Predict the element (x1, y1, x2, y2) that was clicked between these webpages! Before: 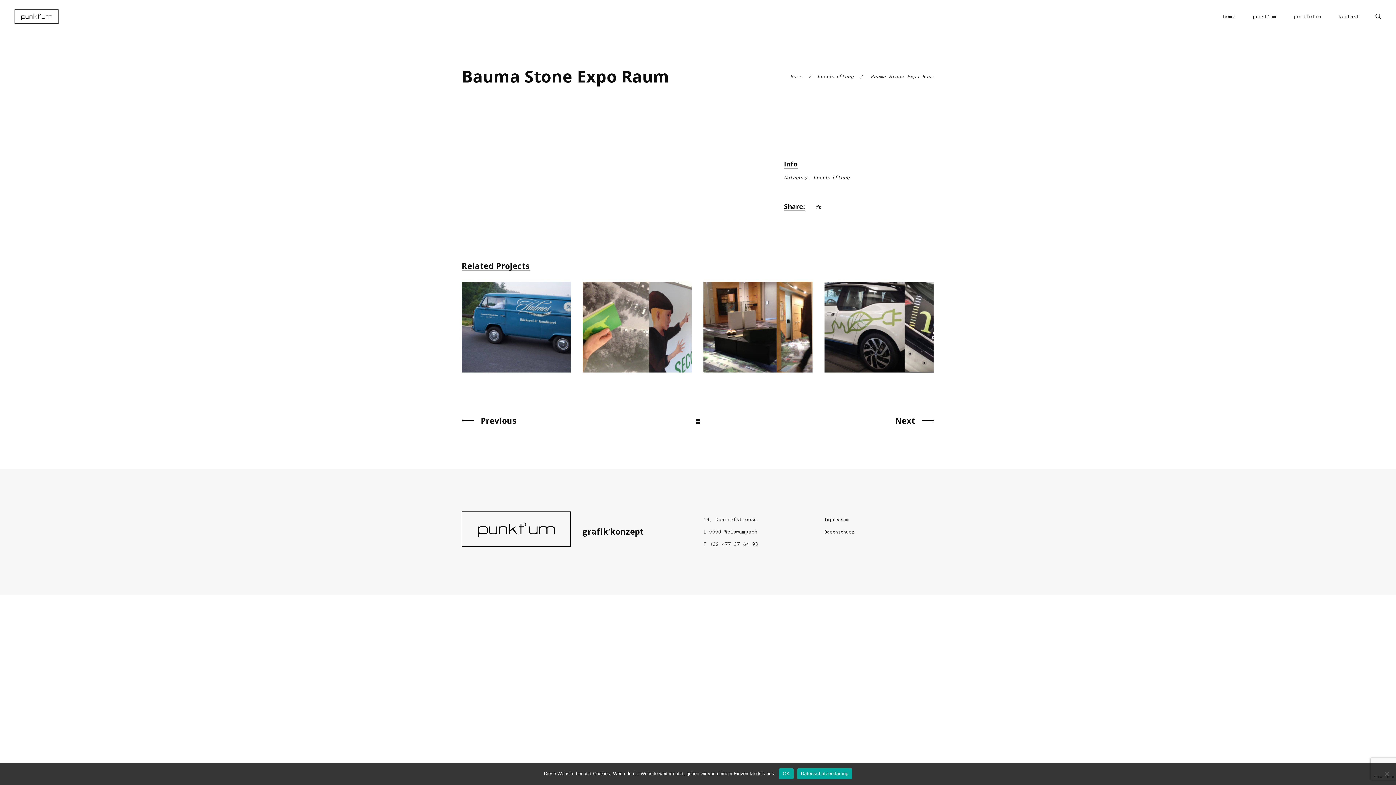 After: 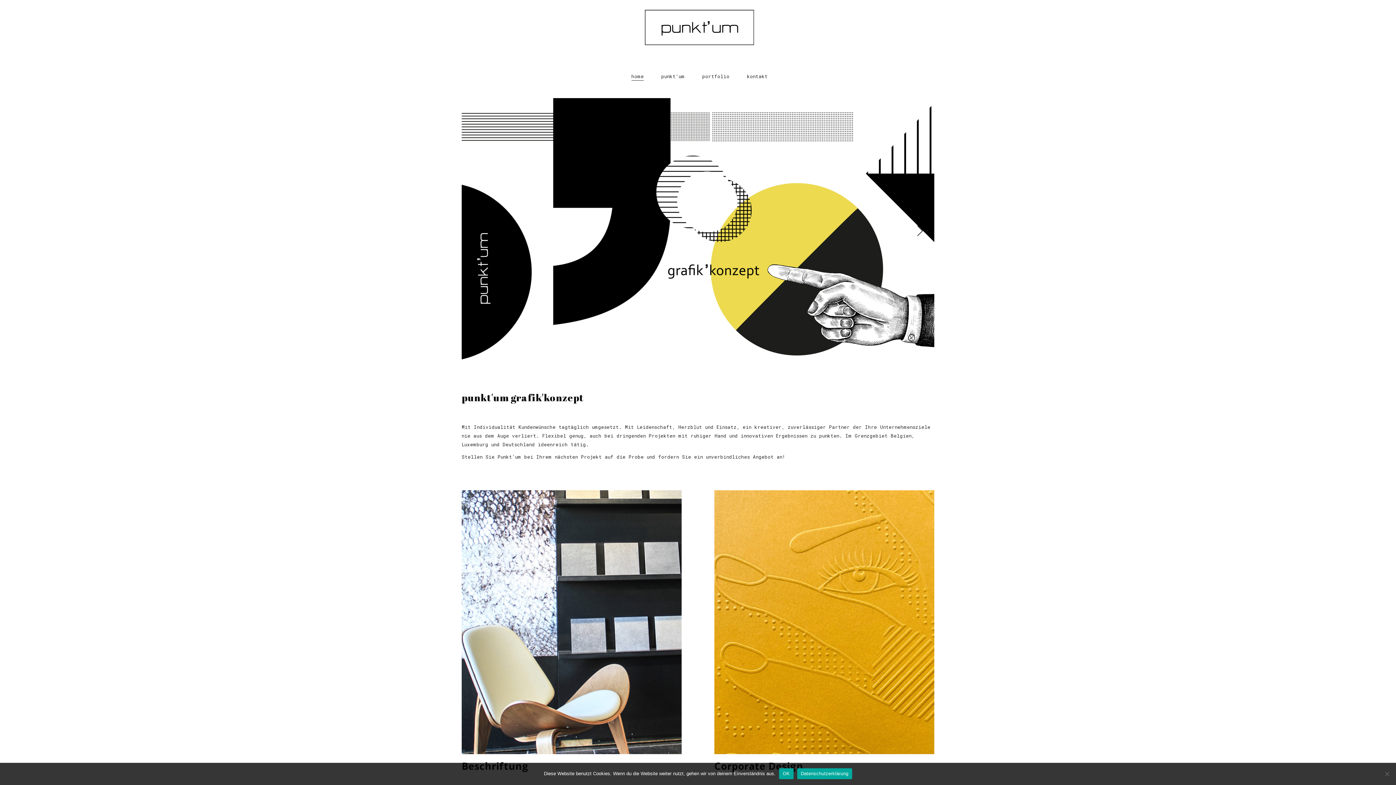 Action: label: Home bbox: (790, 71, 802, 80)